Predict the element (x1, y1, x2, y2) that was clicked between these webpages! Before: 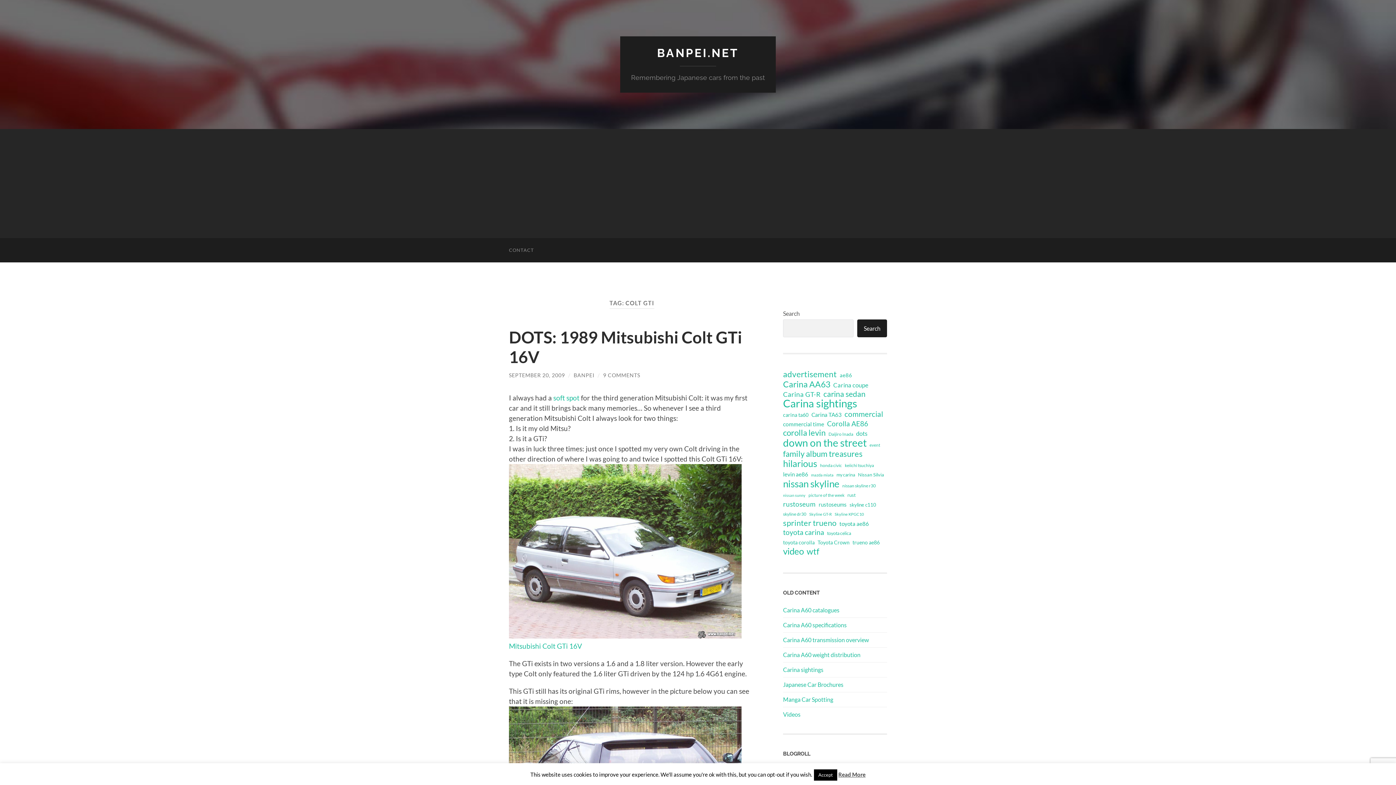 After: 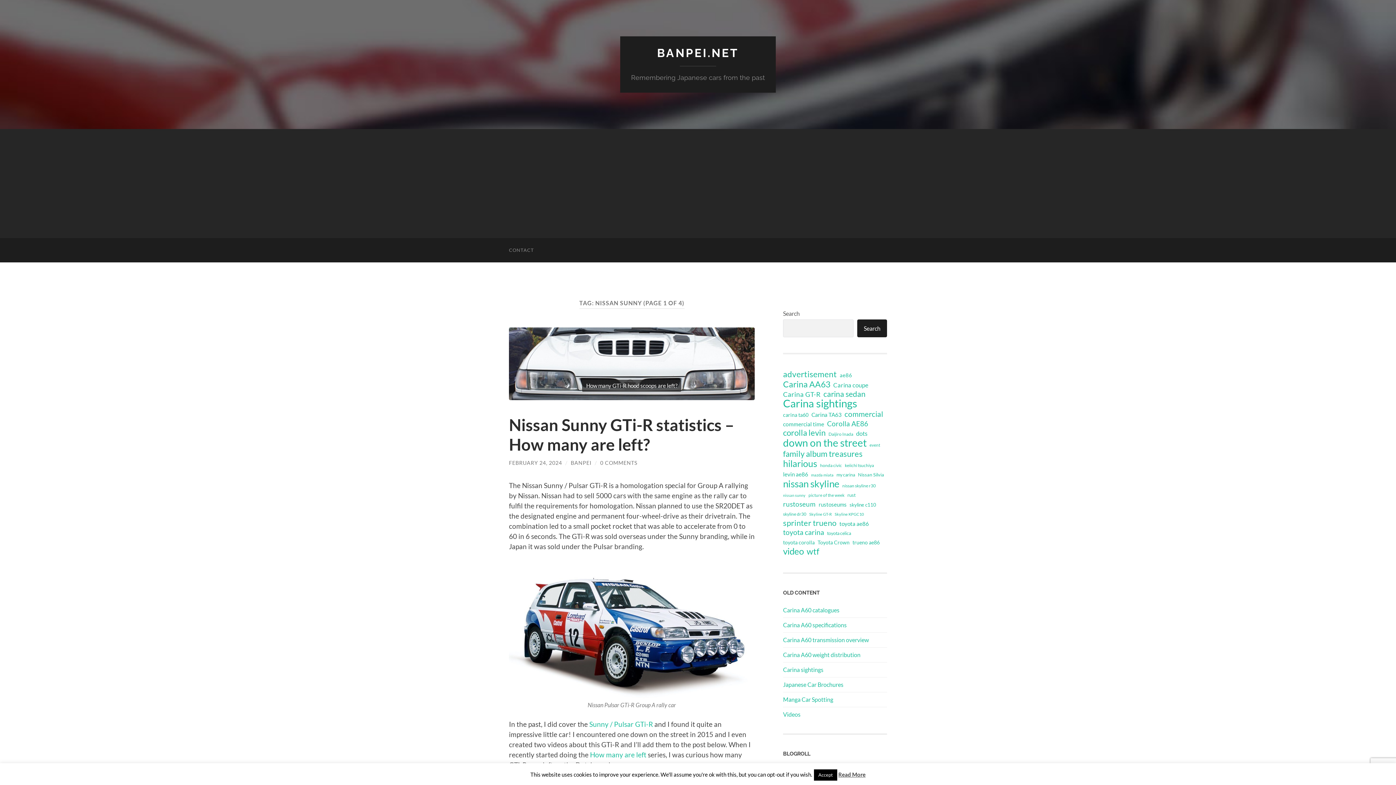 Action: bbox: (783, 491, 805, 499) label: nissan sunny (24 items)